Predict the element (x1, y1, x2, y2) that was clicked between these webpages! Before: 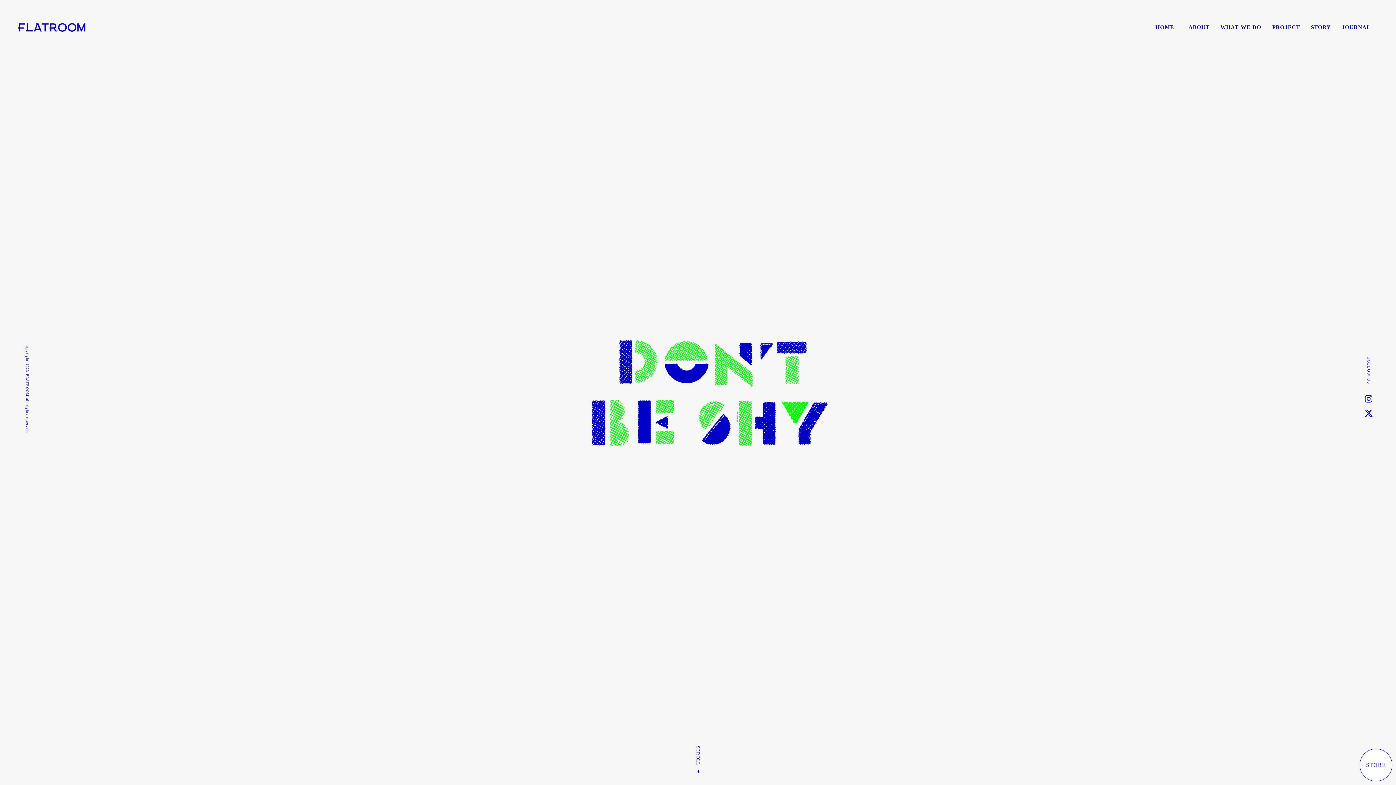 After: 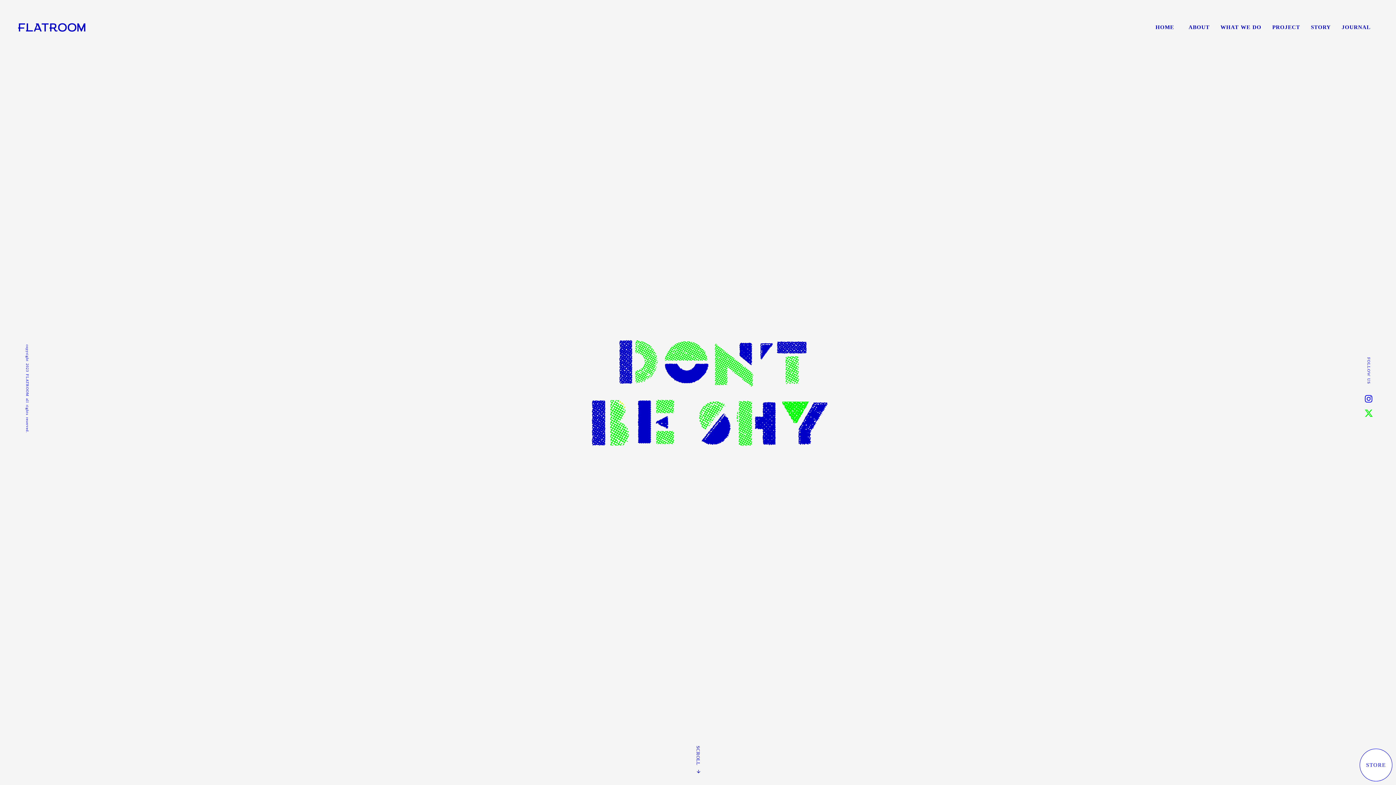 Action: bbox: (1371, 406, 1385, 420)